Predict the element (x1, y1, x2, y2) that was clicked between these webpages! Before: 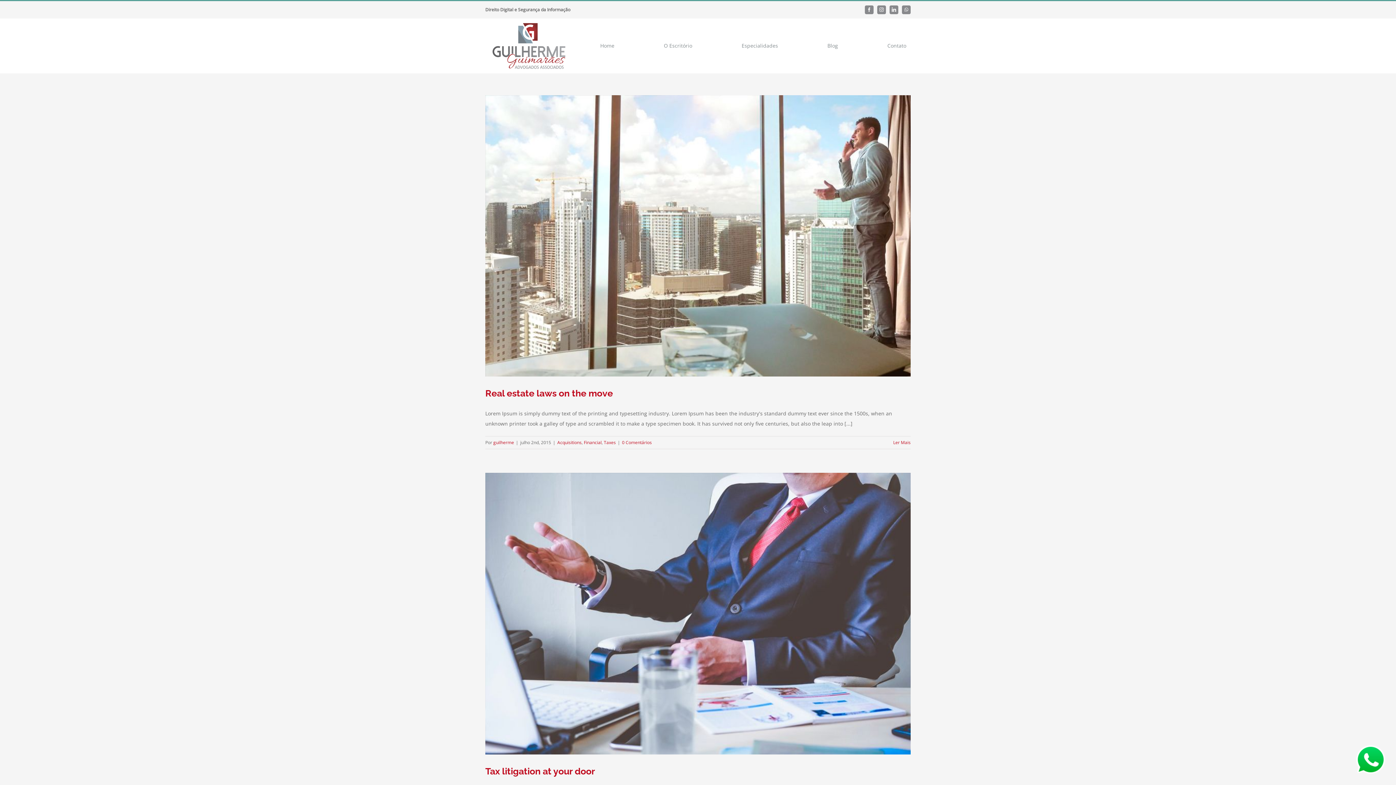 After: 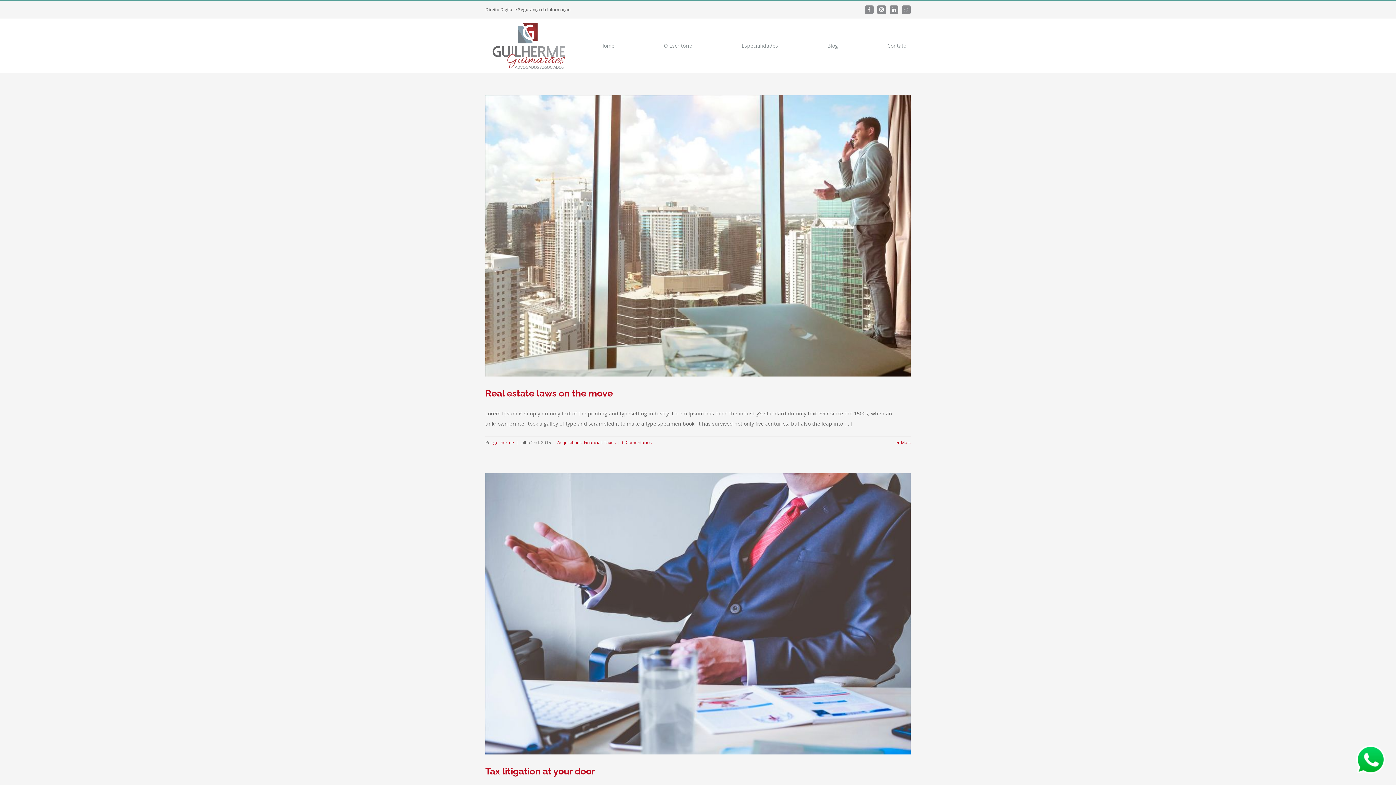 Action: bbox: (604, 439, 616, 445) label: Taxes